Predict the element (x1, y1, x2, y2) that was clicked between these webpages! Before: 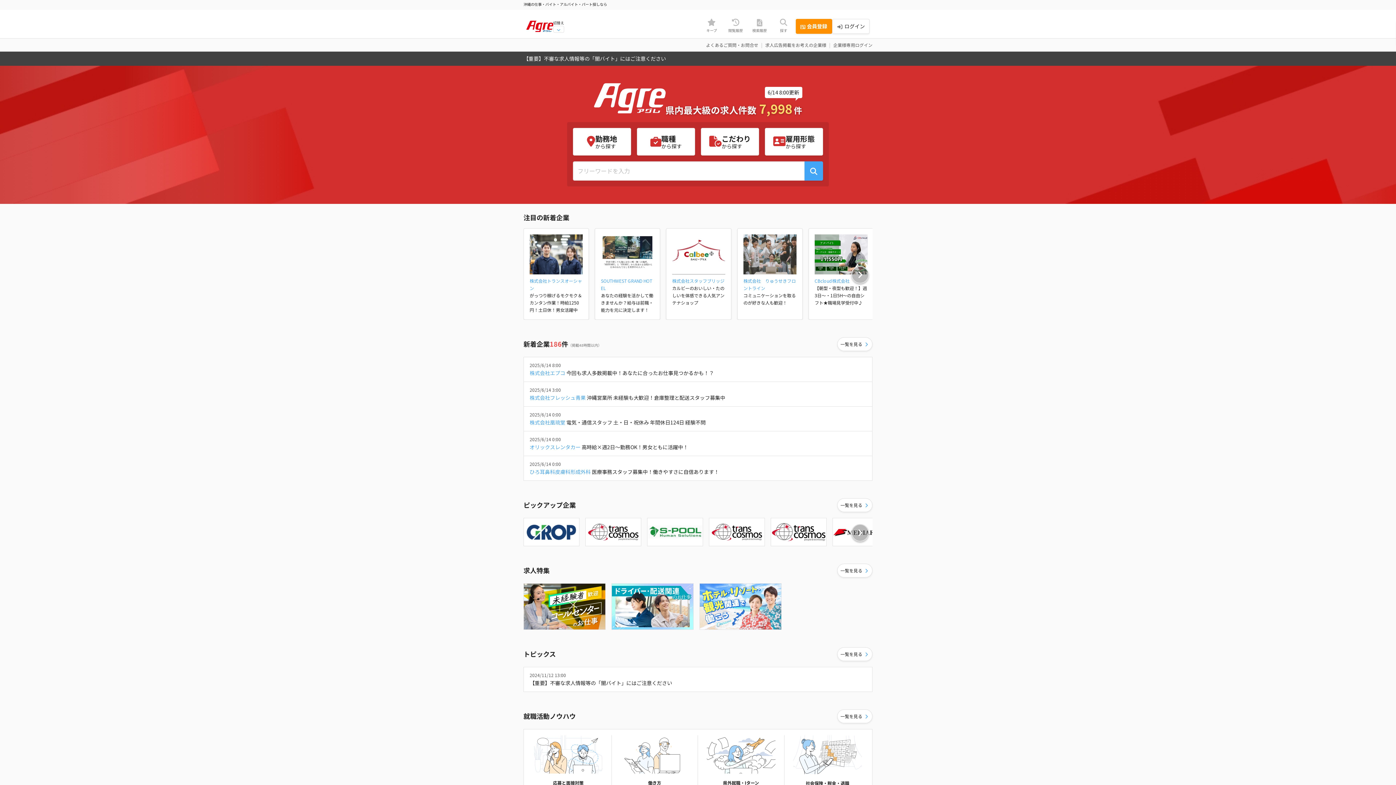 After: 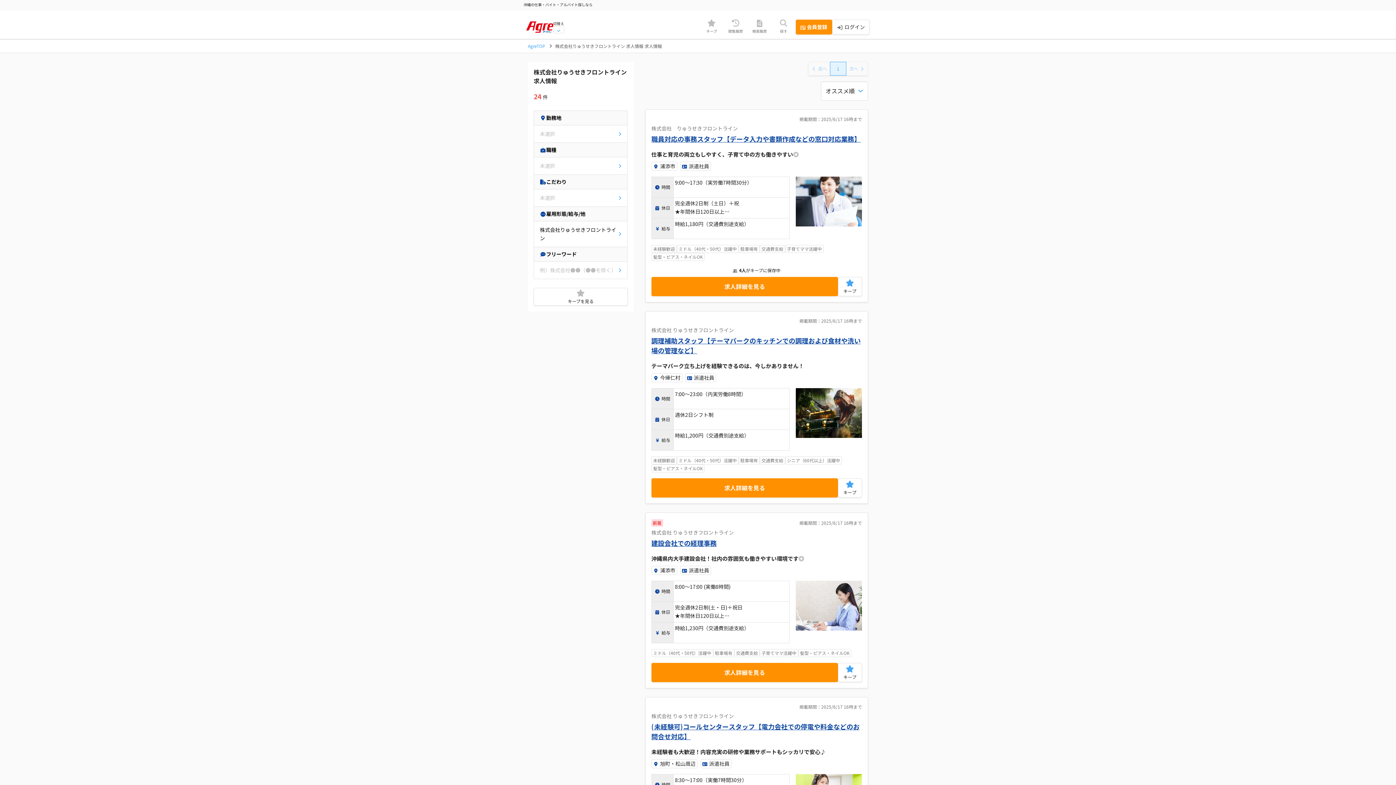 Action: label: 株式会社　りゅうせきフロントライン bbox: (743, 277, 796, 291)